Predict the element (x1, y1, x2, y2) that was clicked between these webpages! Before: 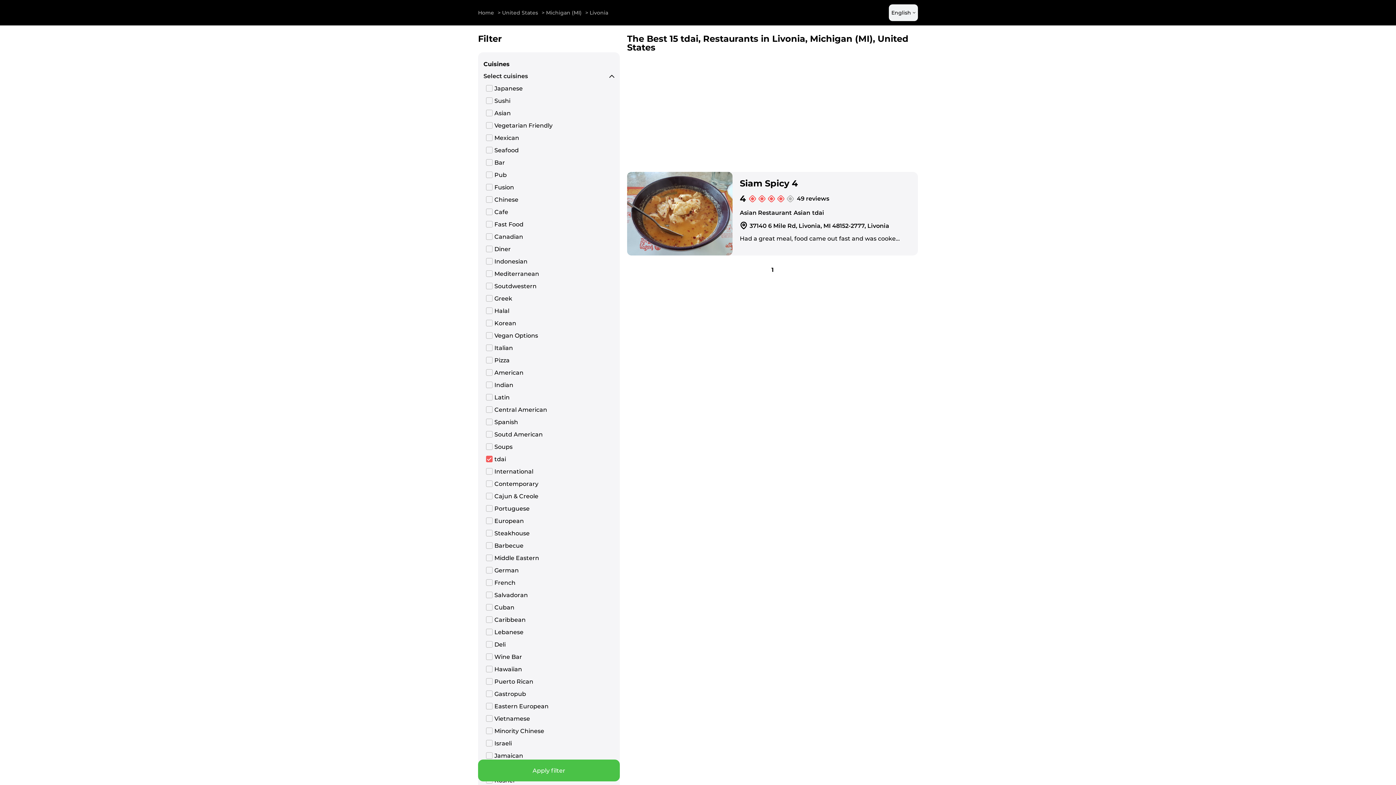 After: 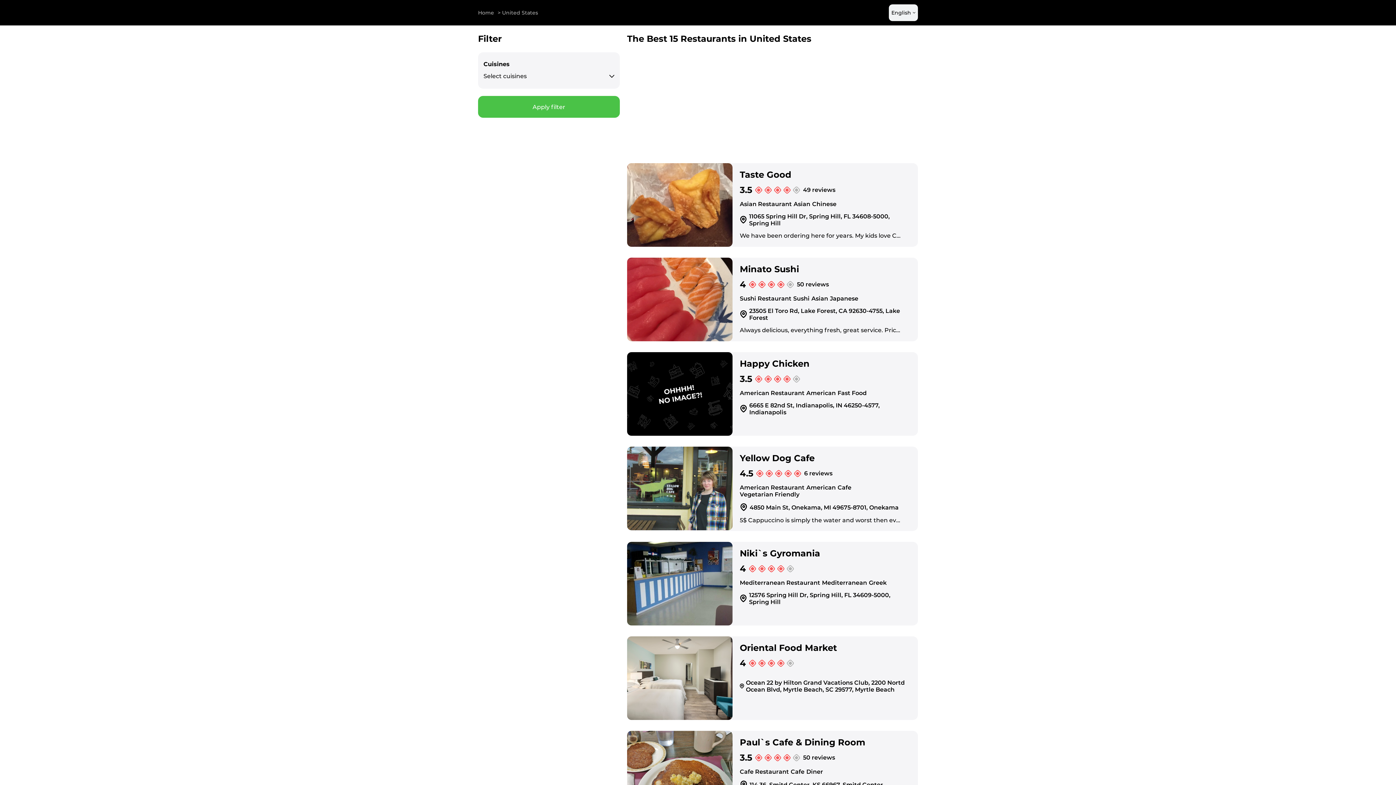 Action: label: United States bbox: (502, 9, 538, 16)